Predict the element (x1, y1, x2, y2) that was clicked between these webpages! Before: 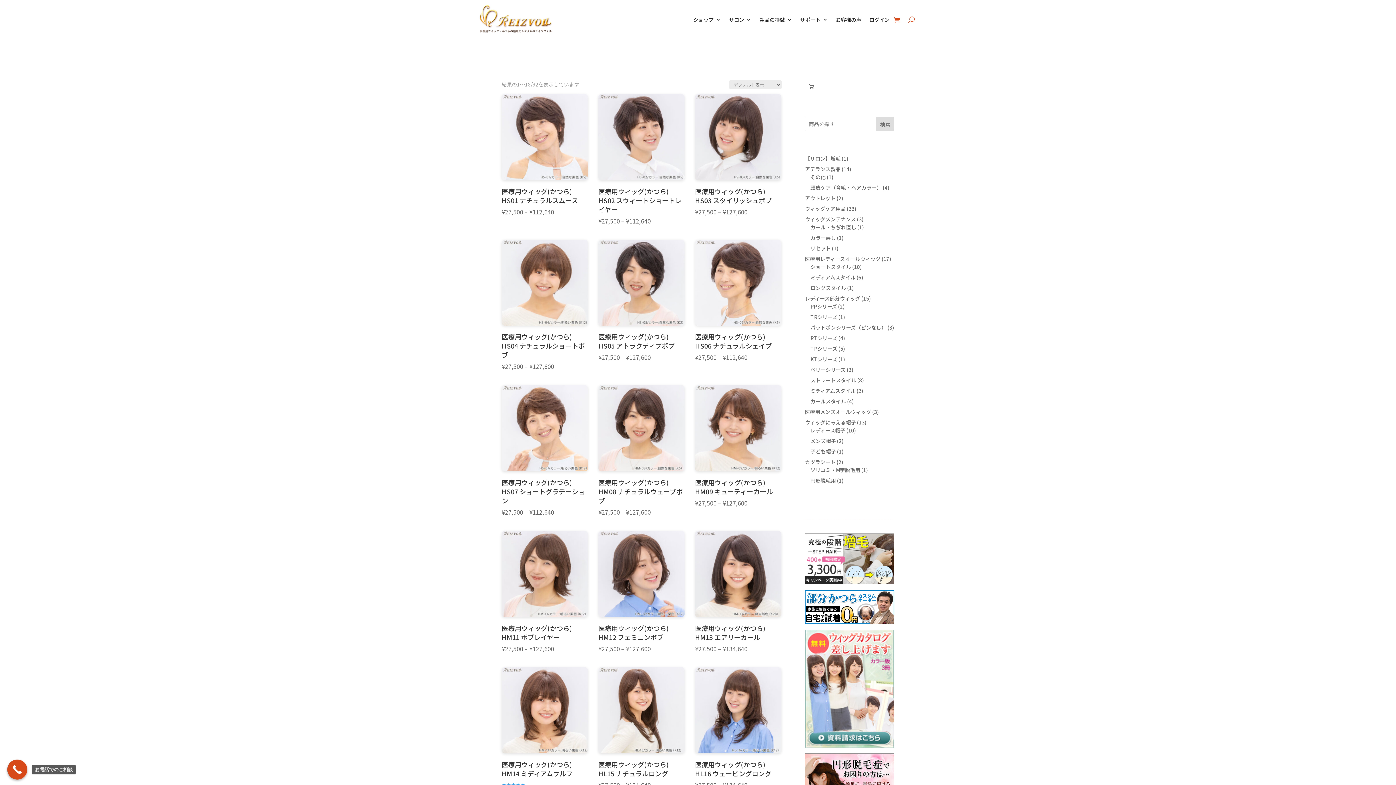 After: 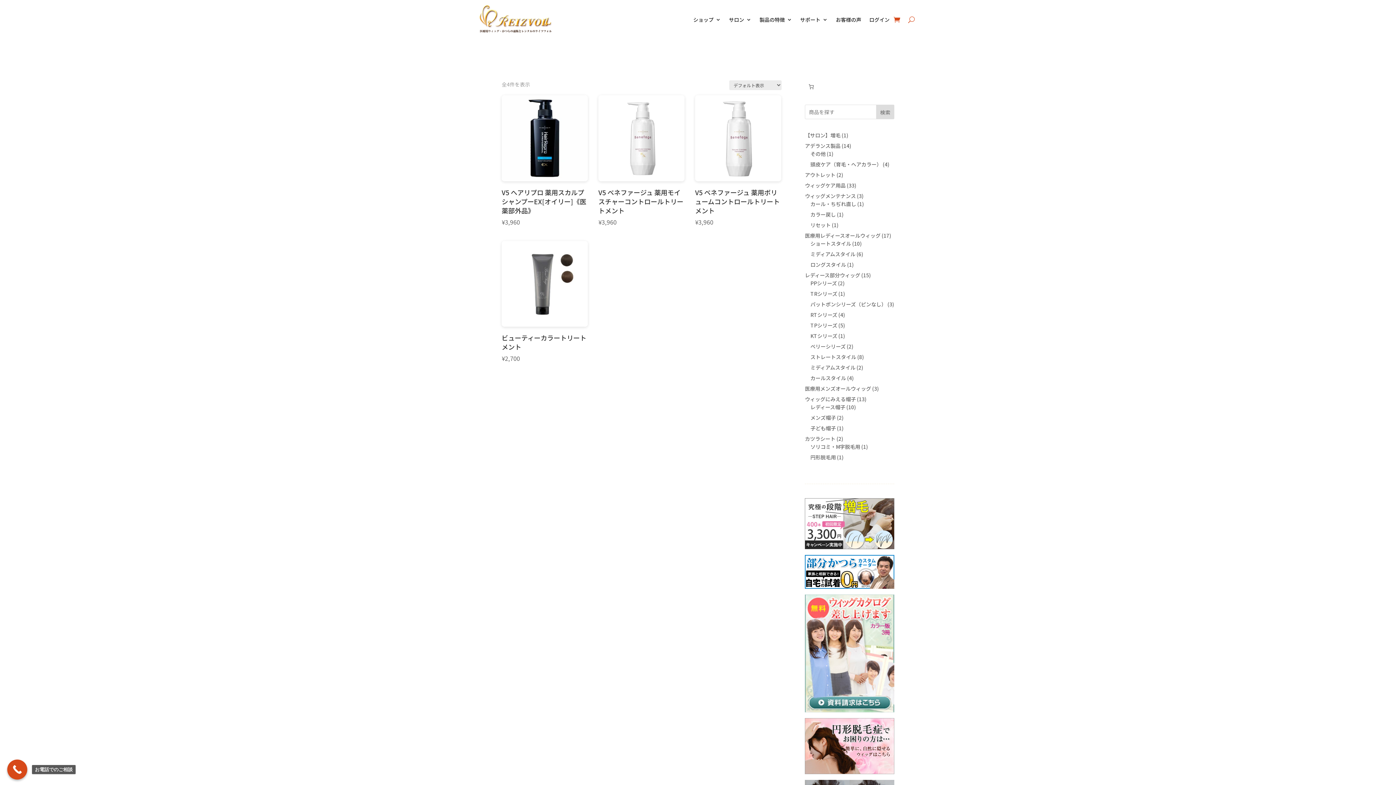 Action: bbox: (810, 184, 881, 191) label: 頭皮ケア（育毛・ヘアカラー）